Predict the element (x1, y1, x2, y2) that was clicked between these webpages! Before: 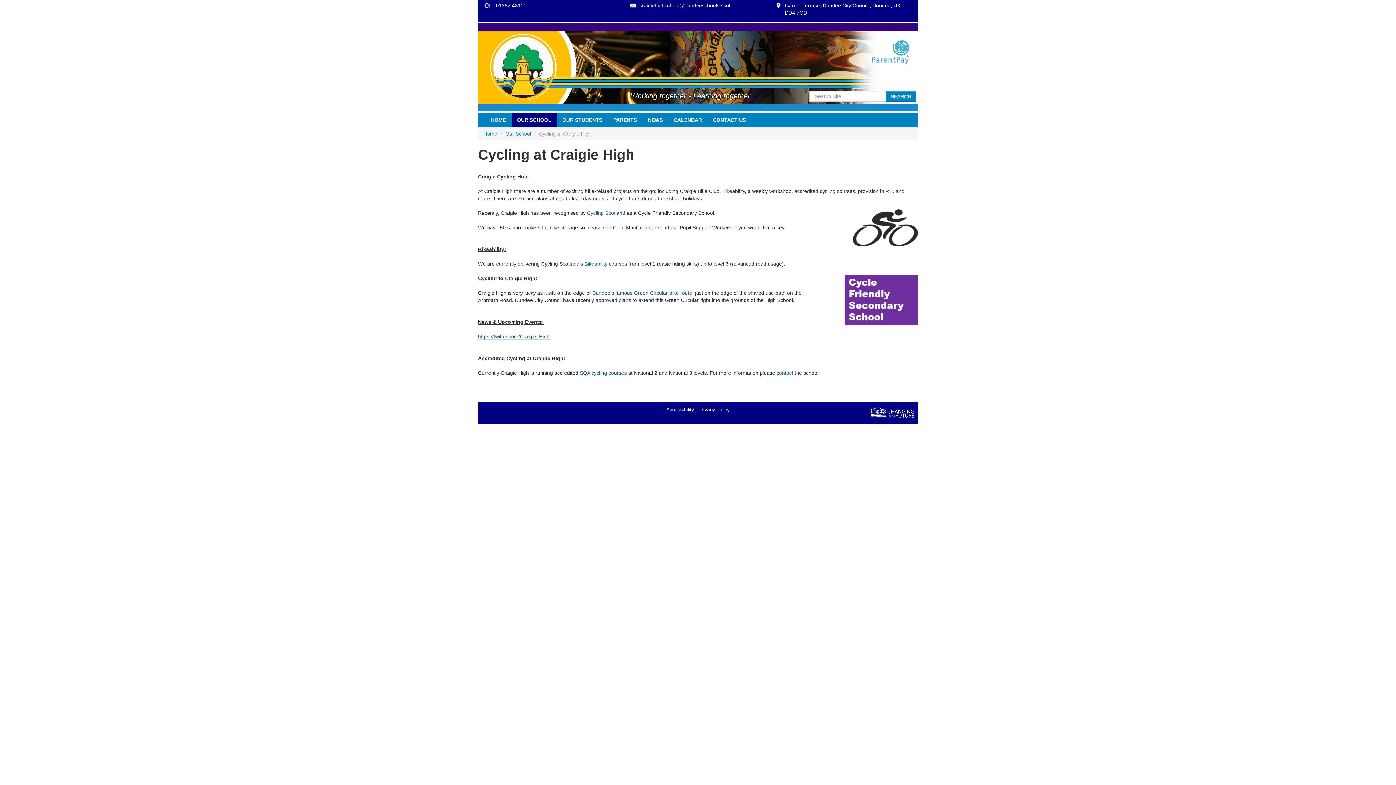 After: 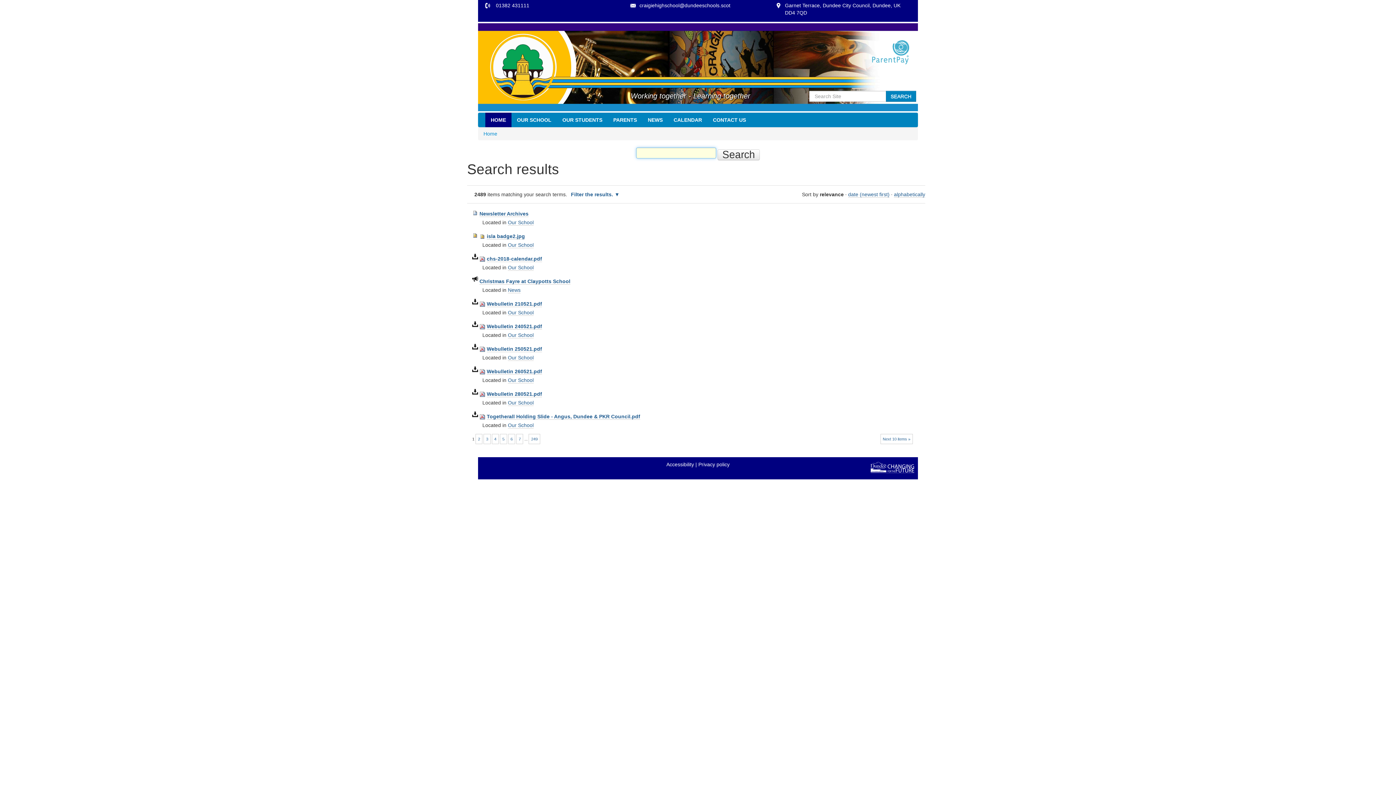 Action: bbox: (886, 90, 916, 101) label: SEARCH